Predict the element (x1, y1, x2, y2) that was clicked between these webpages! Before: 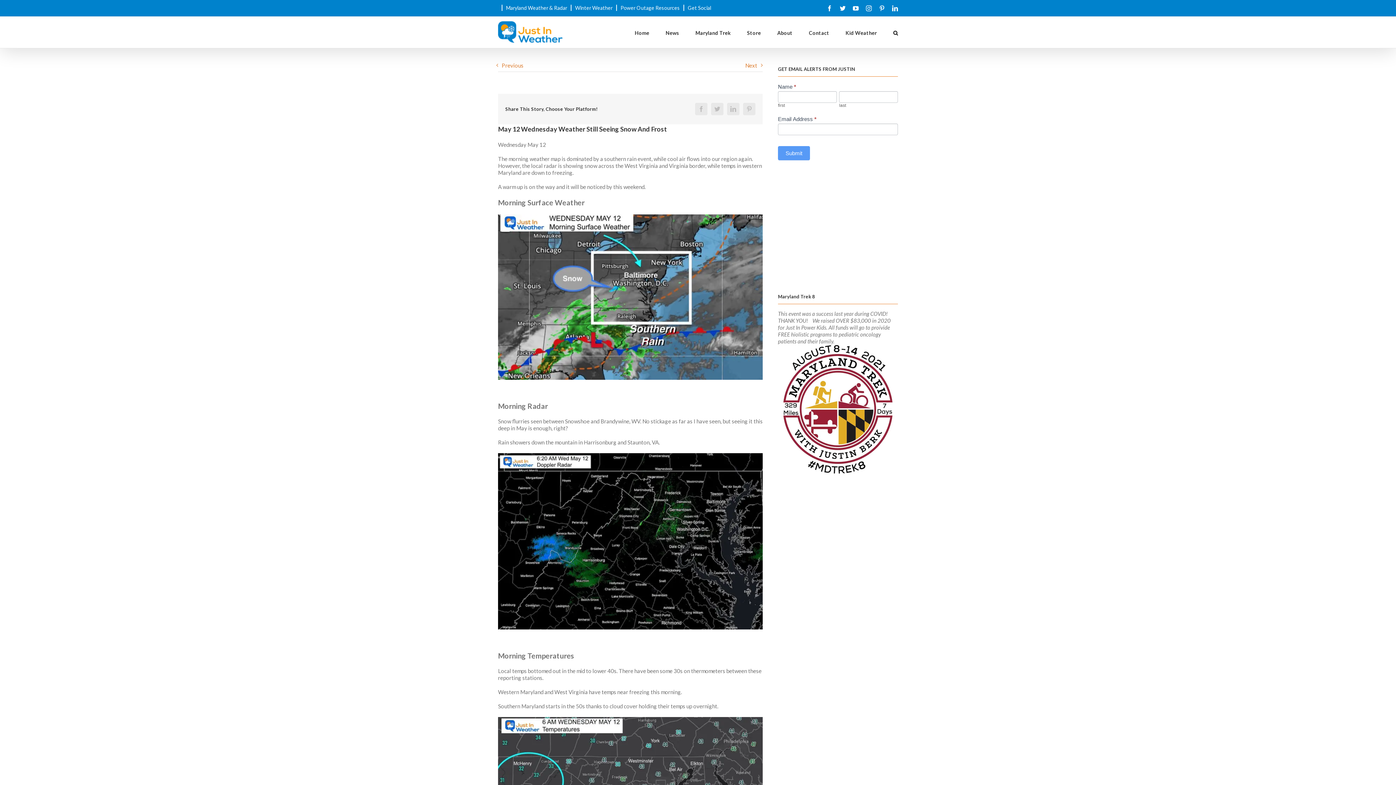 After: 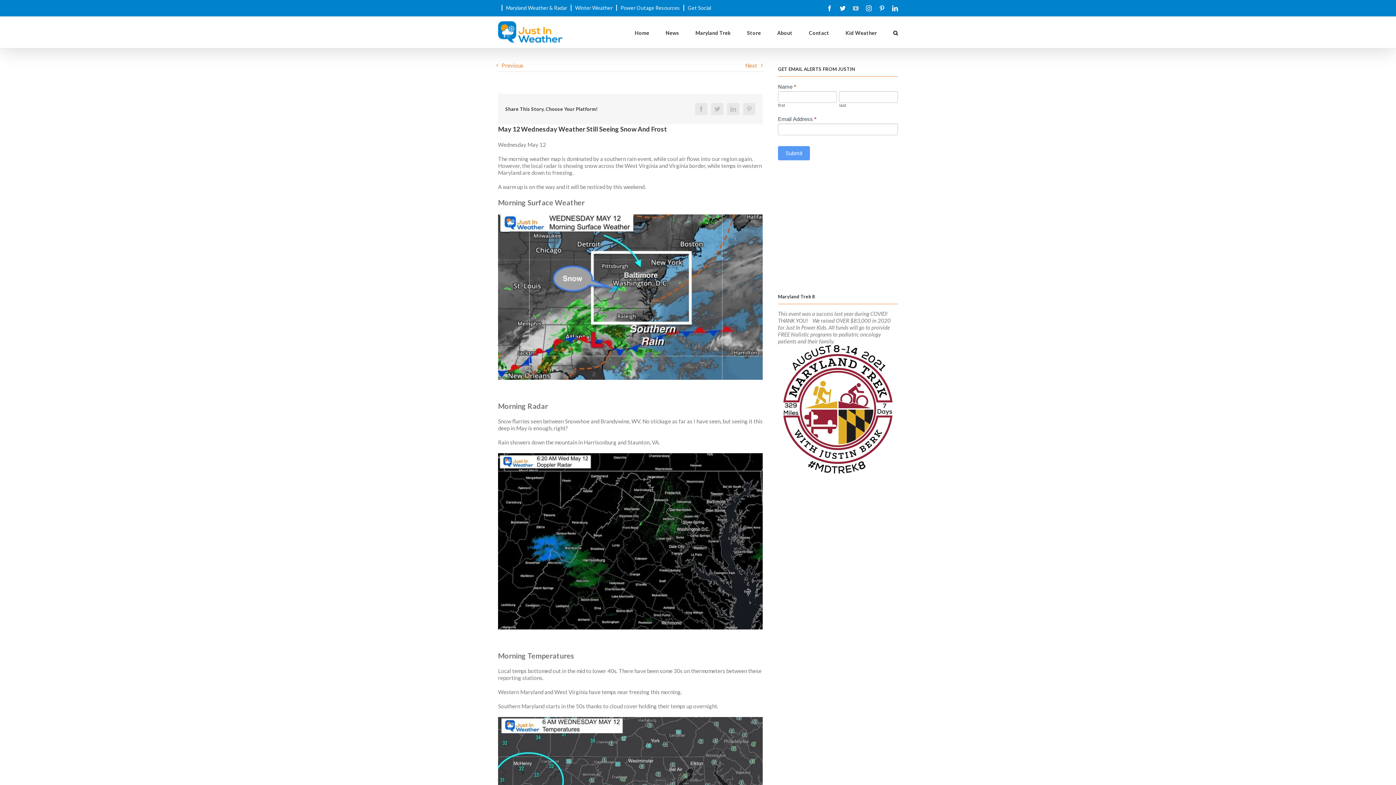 Action: bbox: (853, 5, 858, 11)